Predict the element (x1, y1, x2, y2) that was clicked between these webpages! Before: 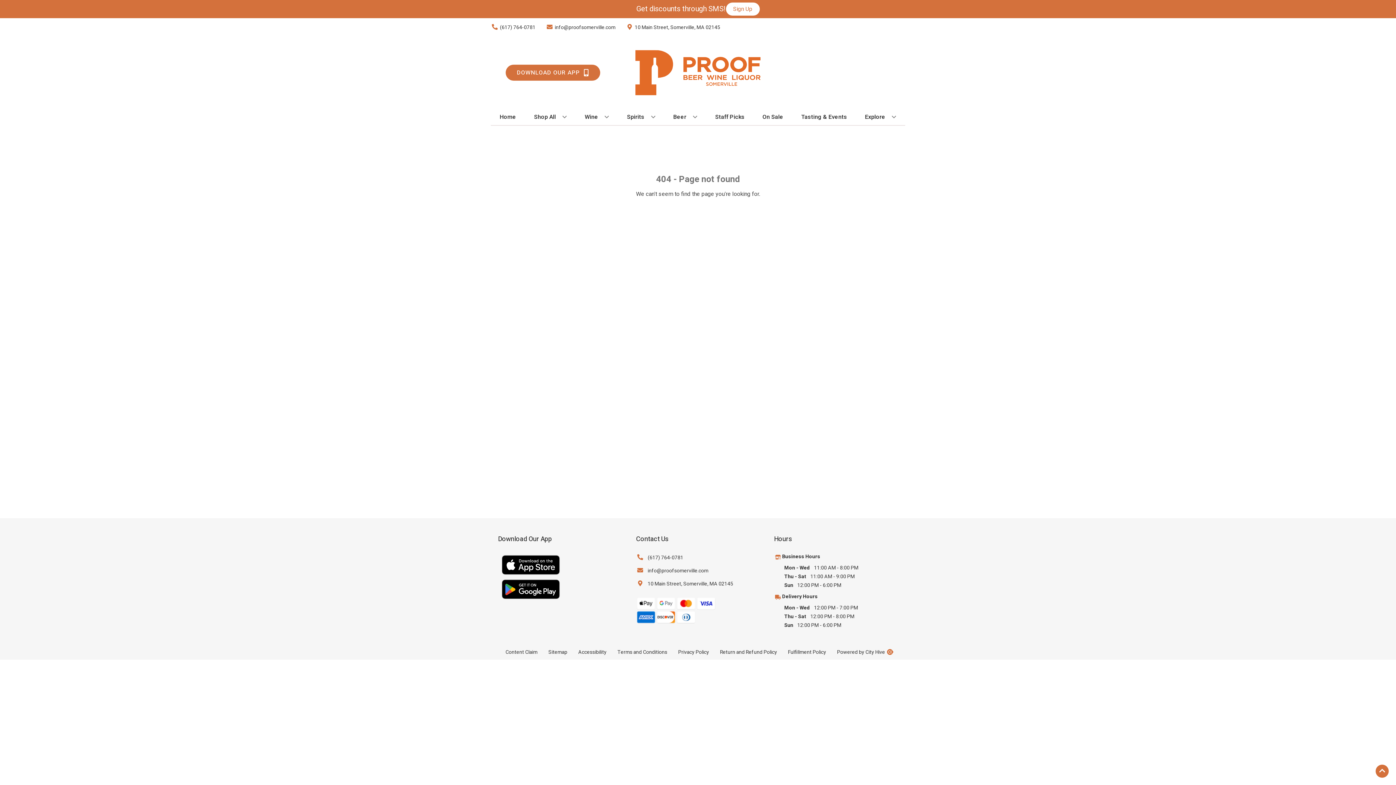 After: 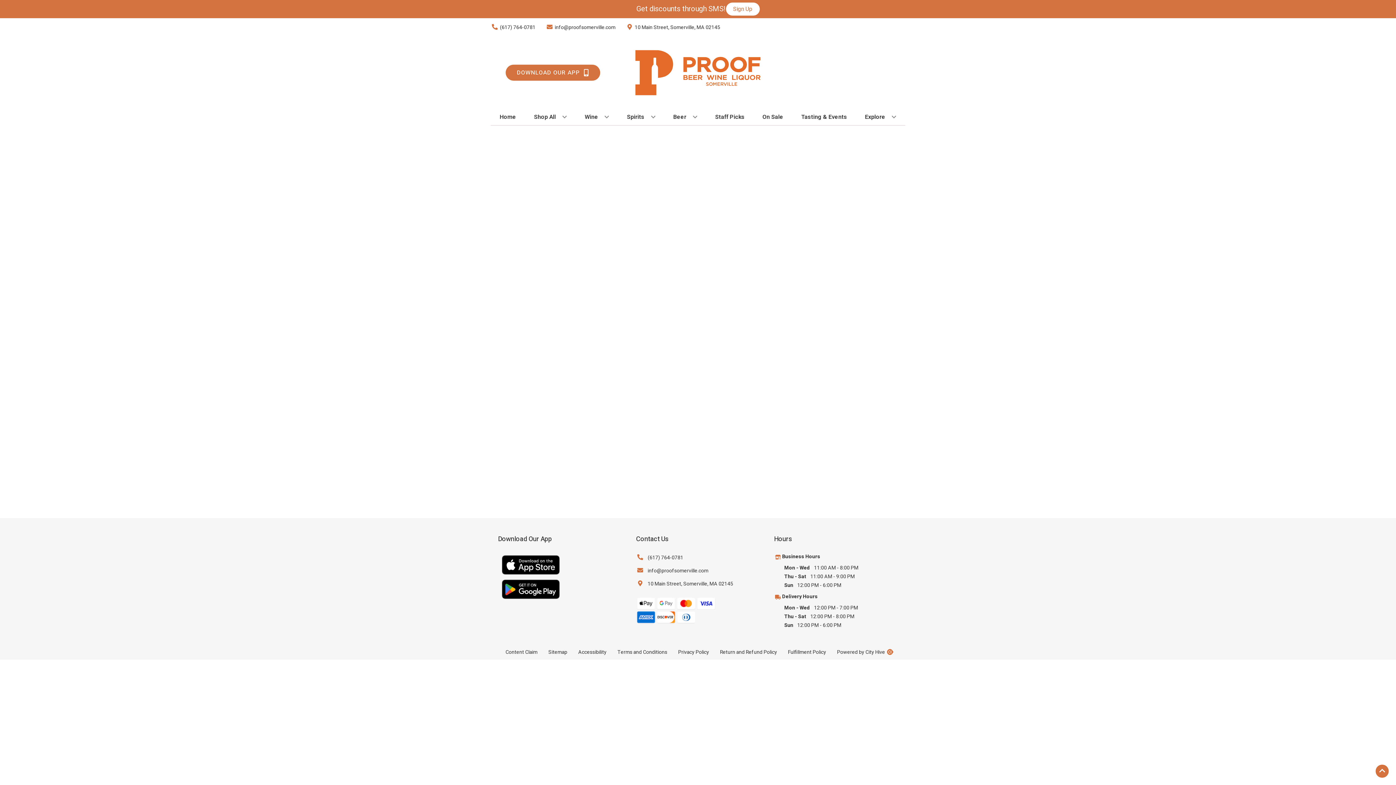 Action: label: Delivery Hours bbox: (782, 593, 817, 600)